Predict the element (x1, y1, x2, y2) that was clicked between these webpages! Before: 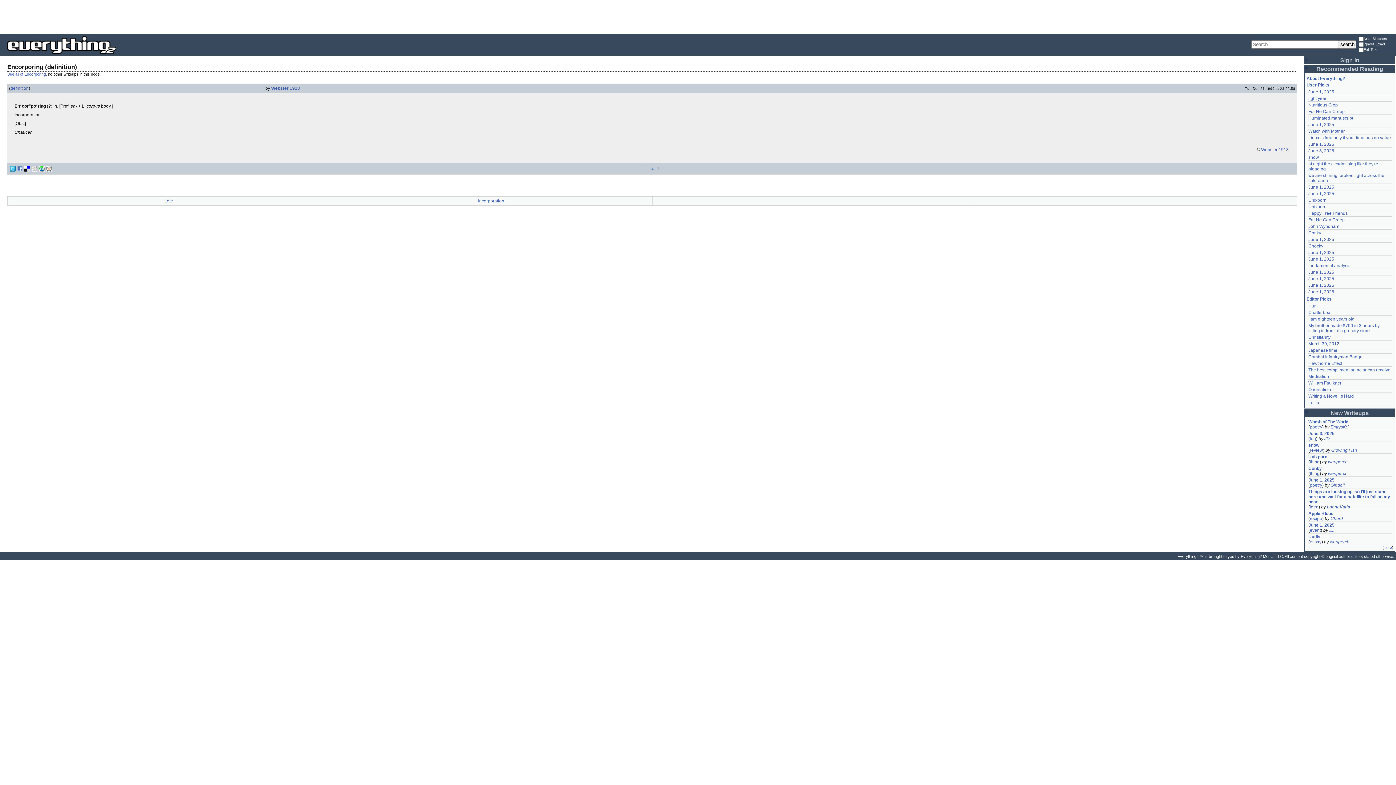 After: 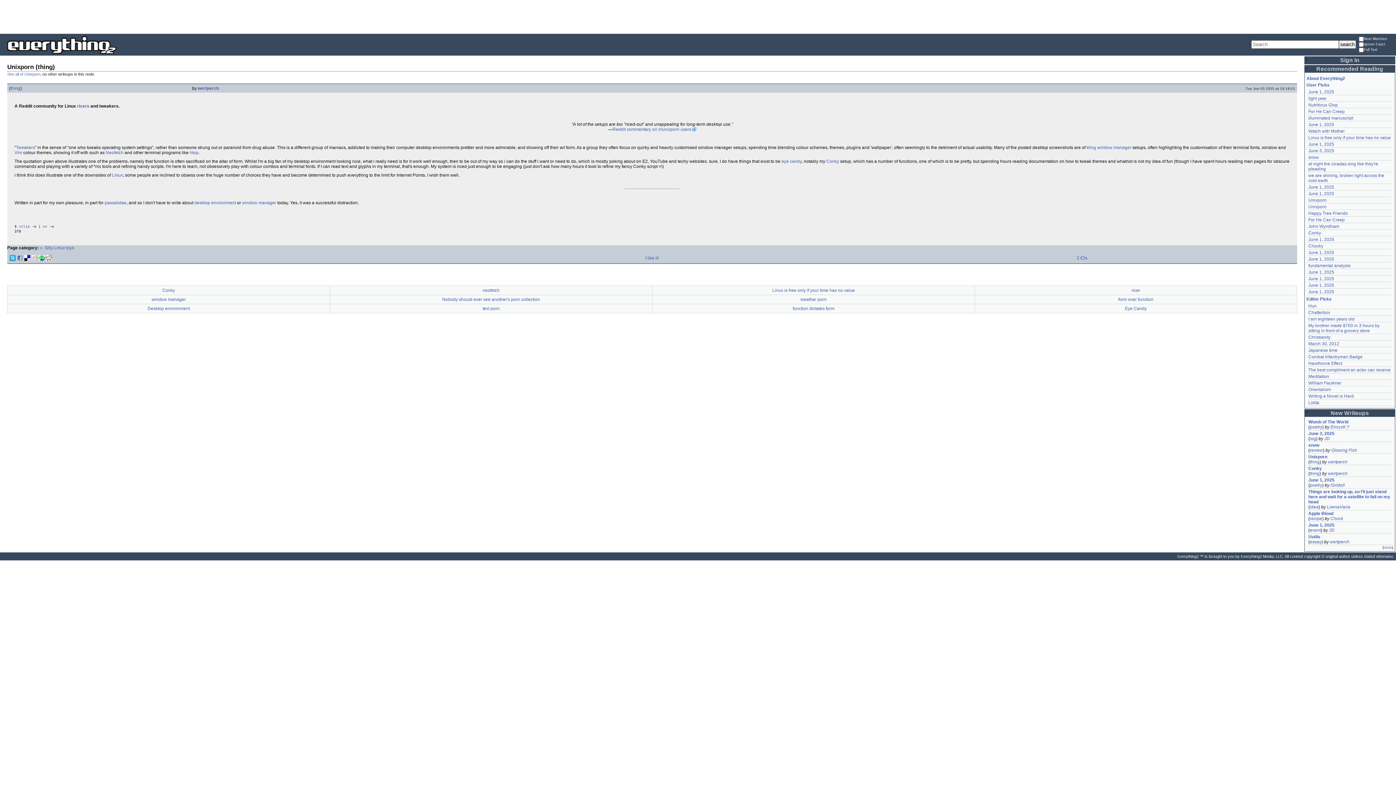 Action: label: Unixporn bbox: (1308, 197, 1326, 202)